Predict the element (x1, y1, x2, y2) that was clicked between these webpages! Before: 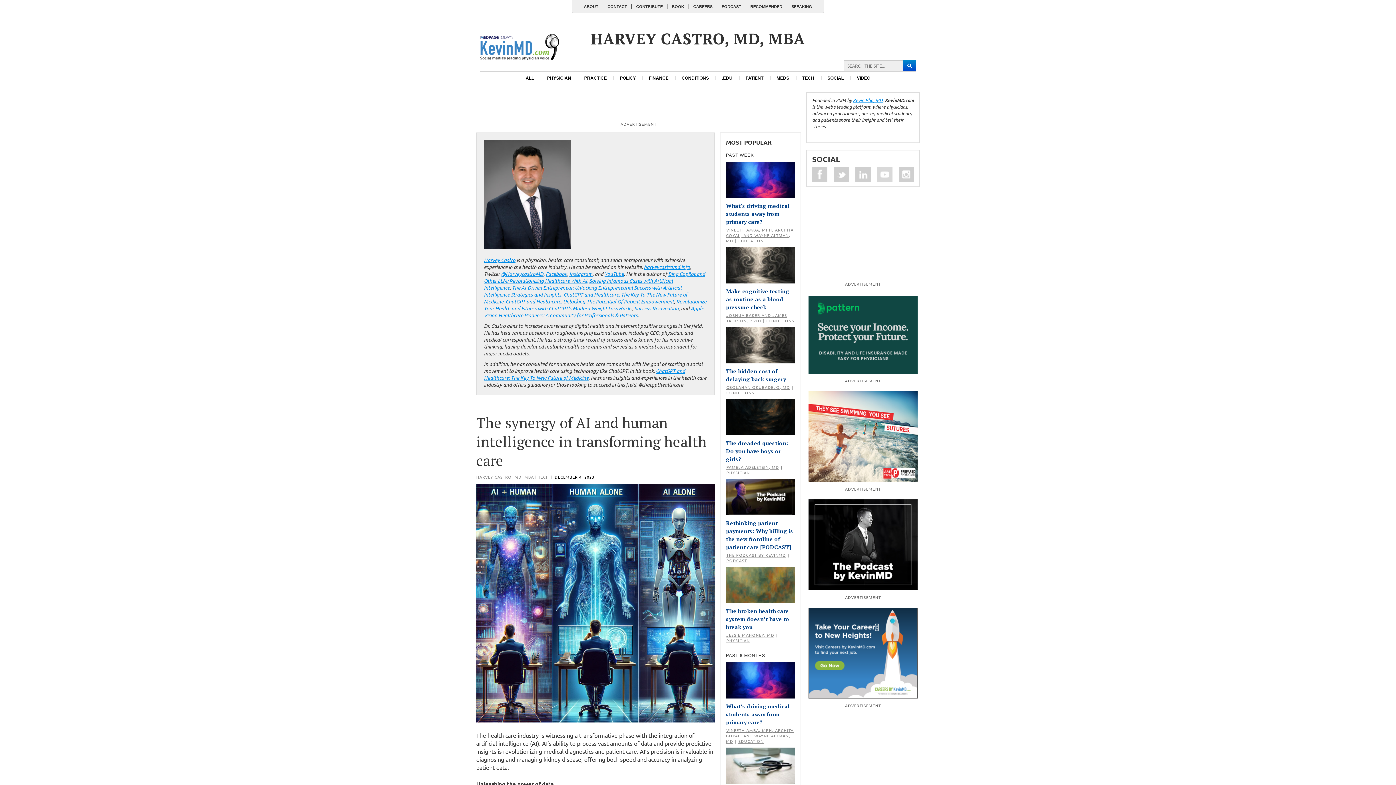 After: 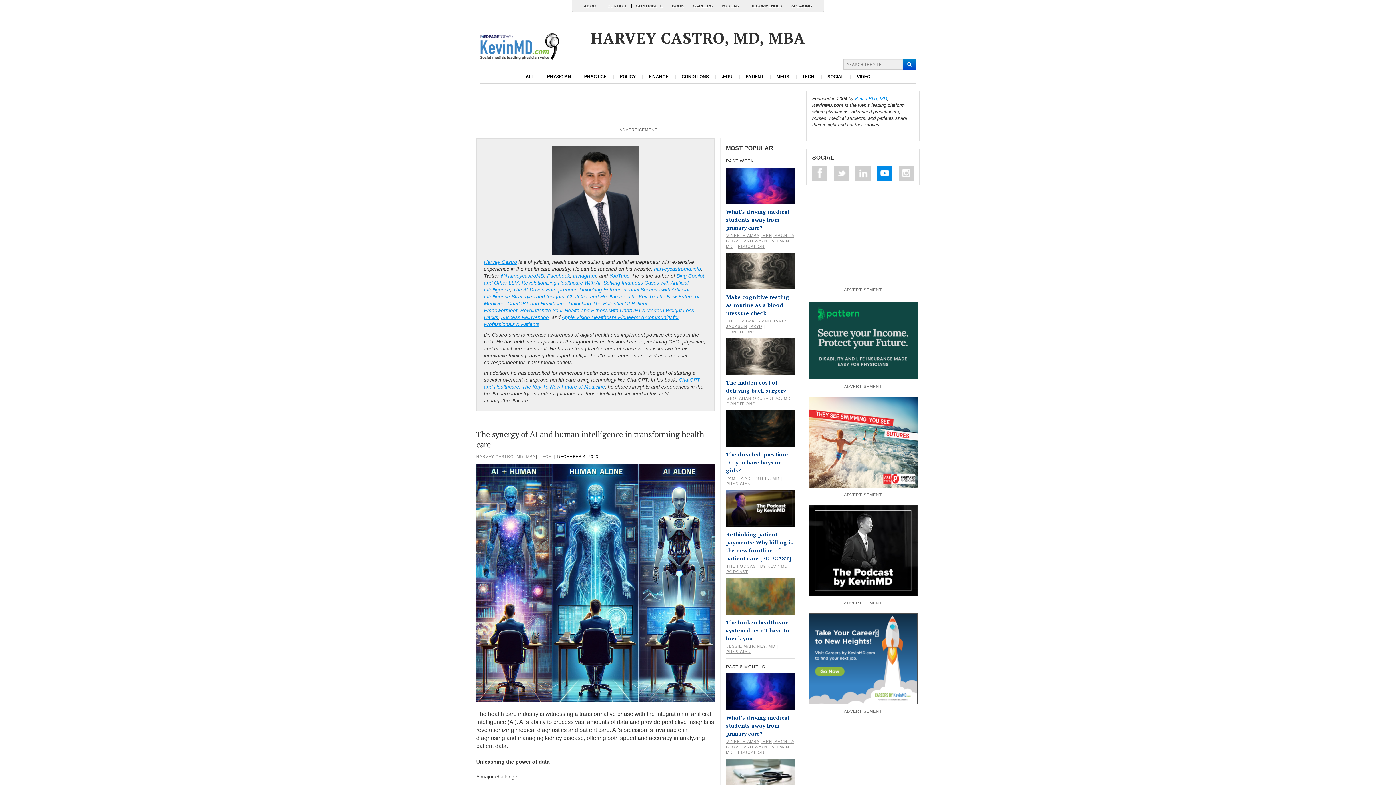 Action: label: Subscribe on Youtube bbox: (877, 167, 892, 182)